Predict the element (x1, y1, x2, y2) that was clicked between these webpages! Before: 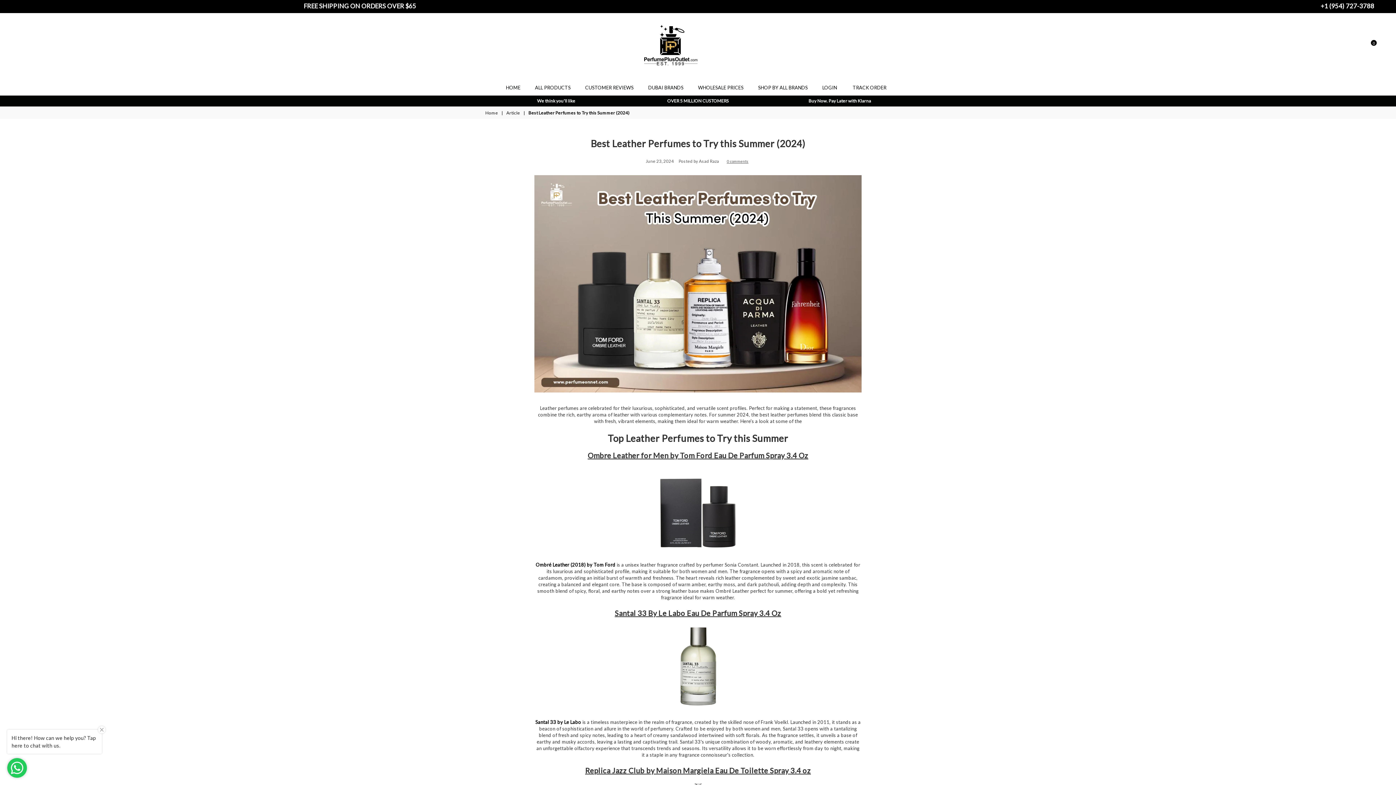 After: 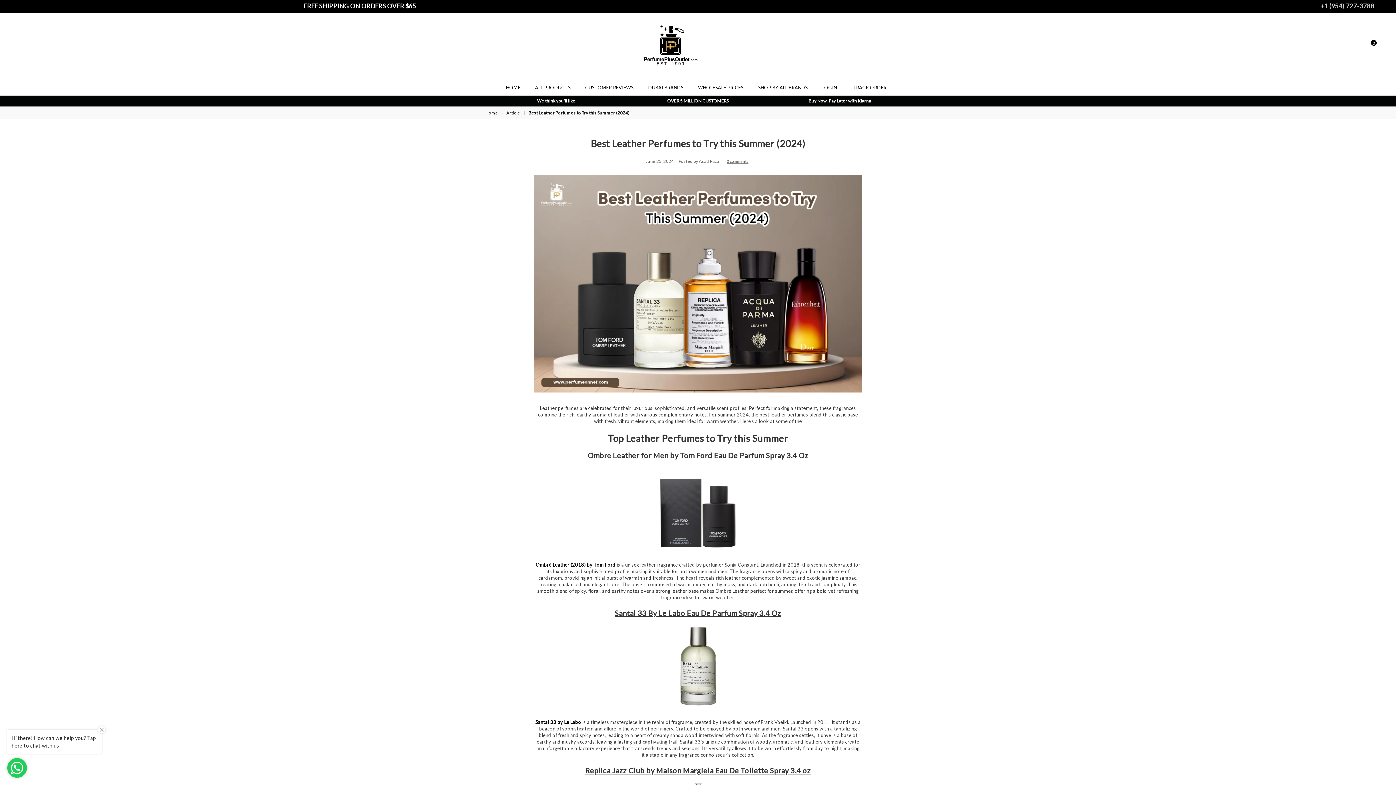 Action: label: +1 (954) 727-3788 bbox: (1320, 2, 1374, 9)